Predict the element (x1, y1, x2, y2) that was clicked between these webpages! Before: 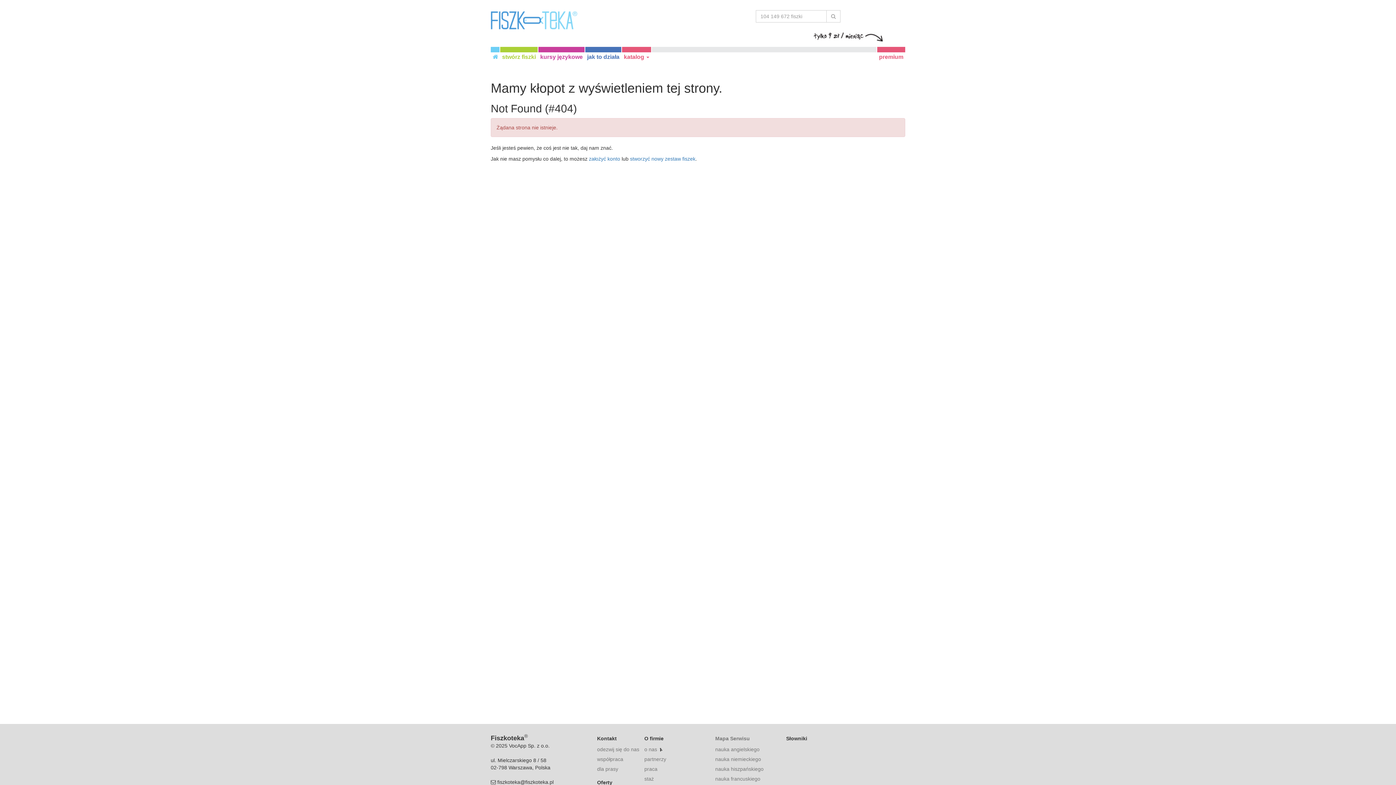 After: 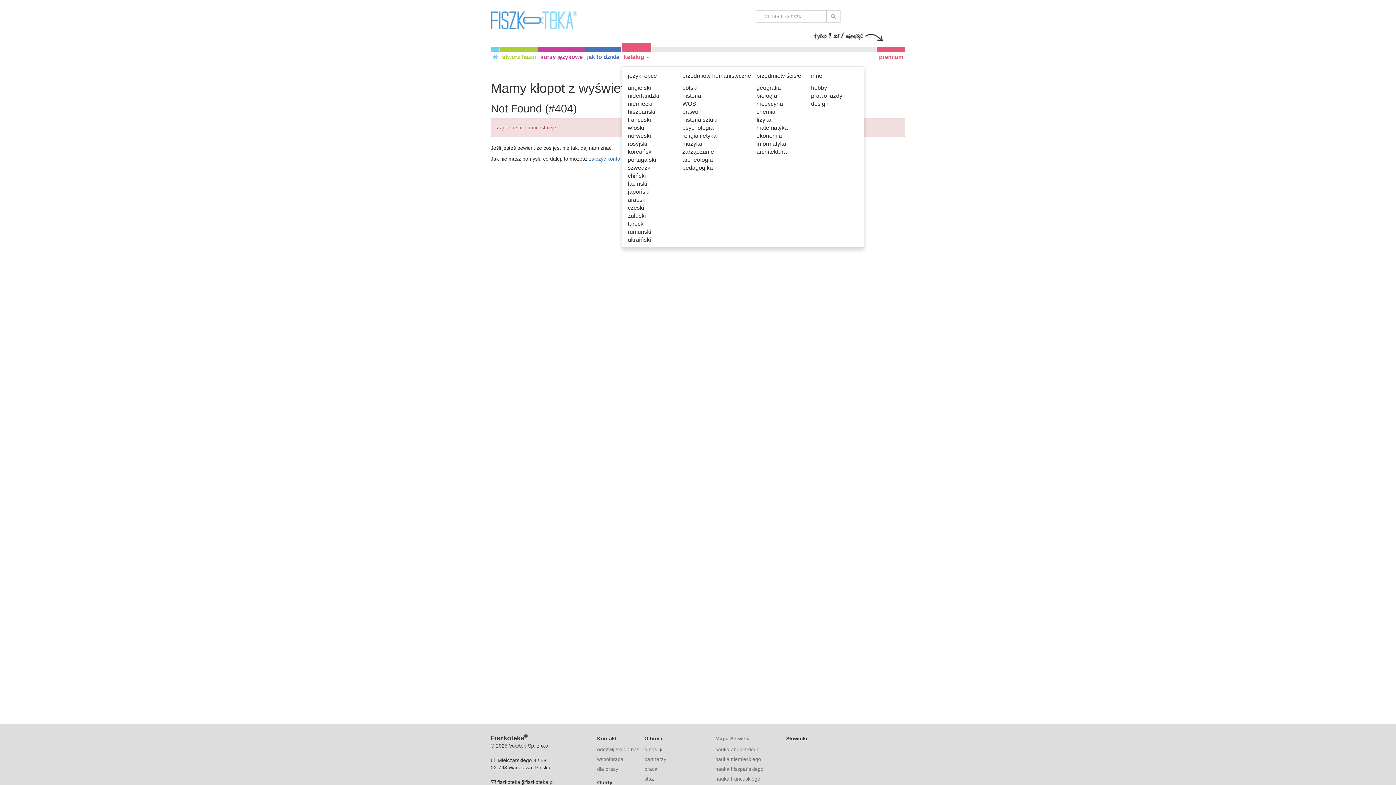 Action: label: katalog  bbox: (622, 46, 651, 66)